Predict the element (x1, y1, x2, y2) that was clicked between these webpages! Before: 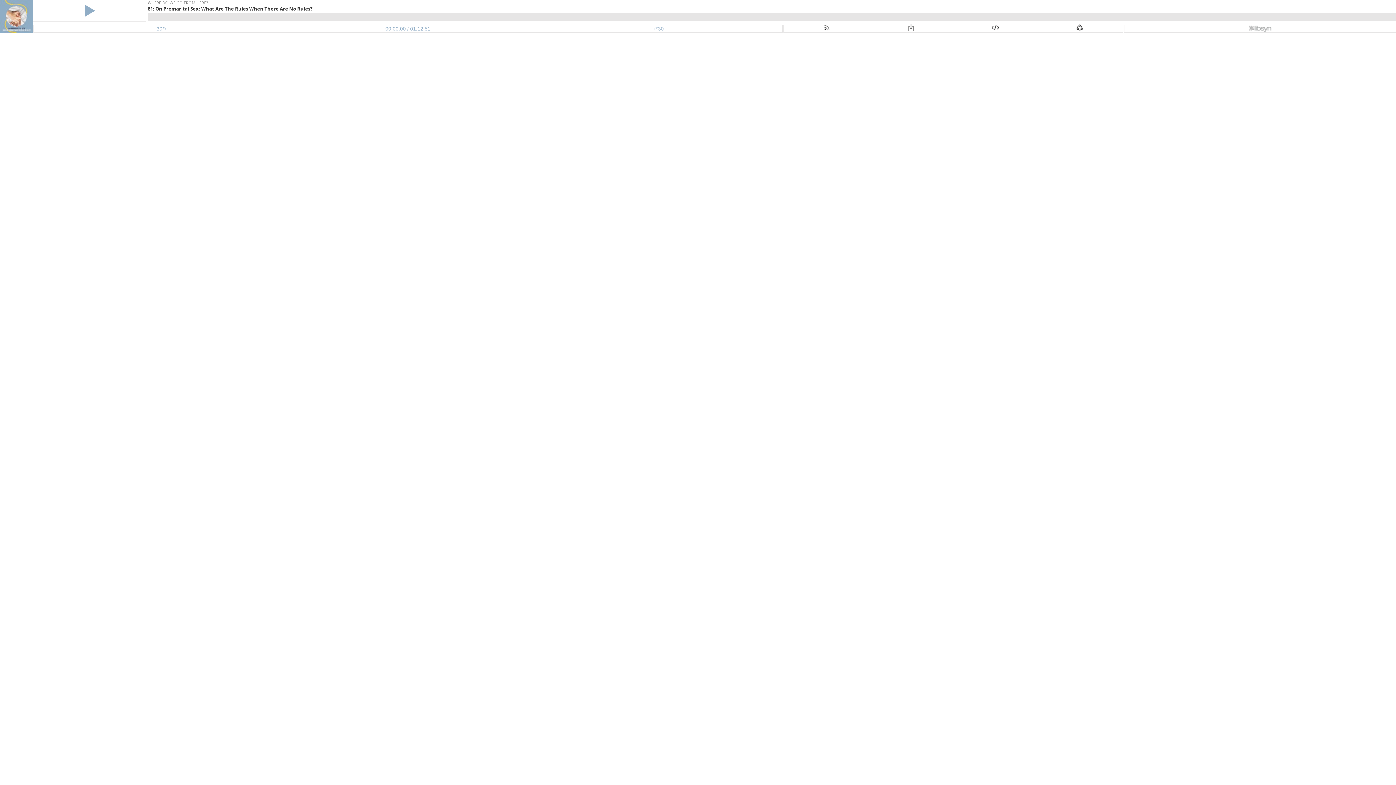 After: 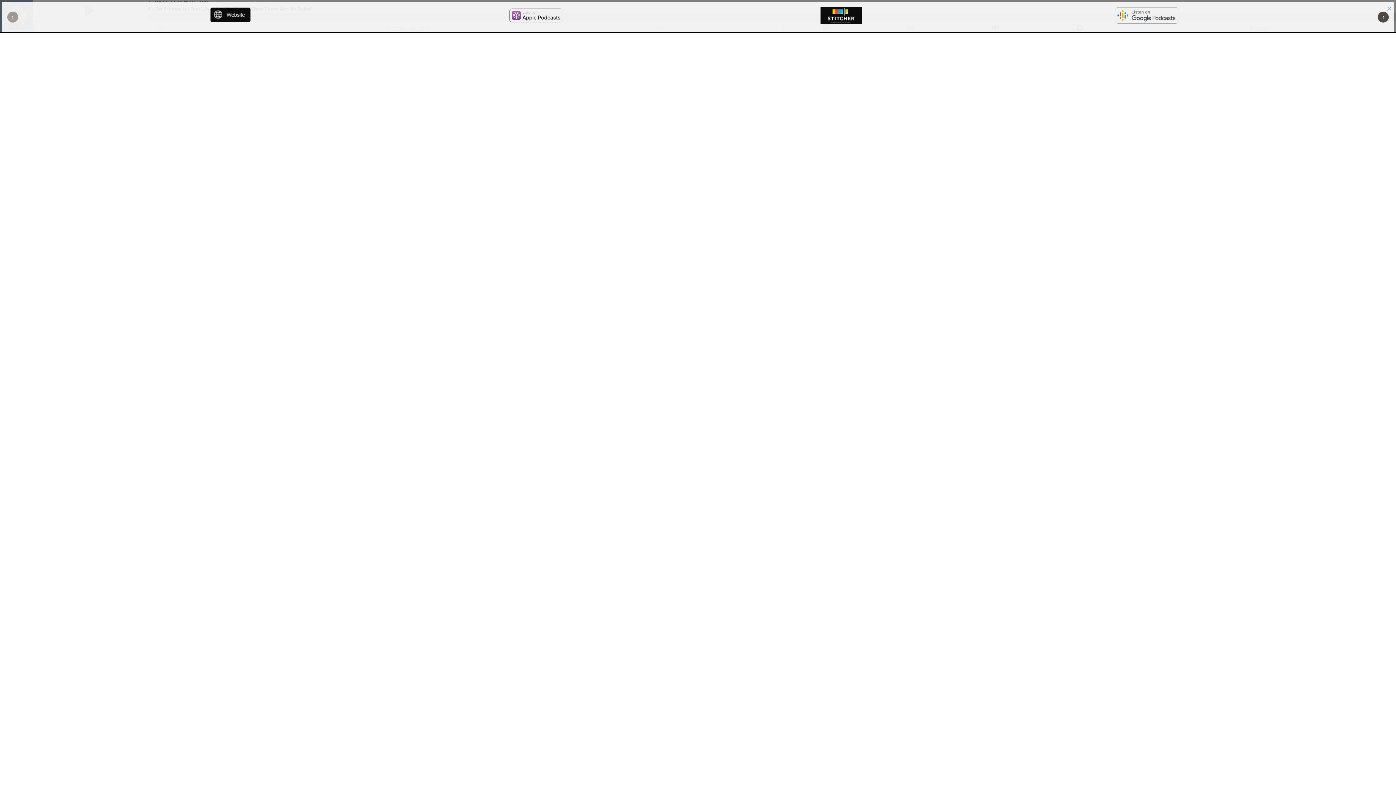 Action: bbox: (824, 25, 829, 31)